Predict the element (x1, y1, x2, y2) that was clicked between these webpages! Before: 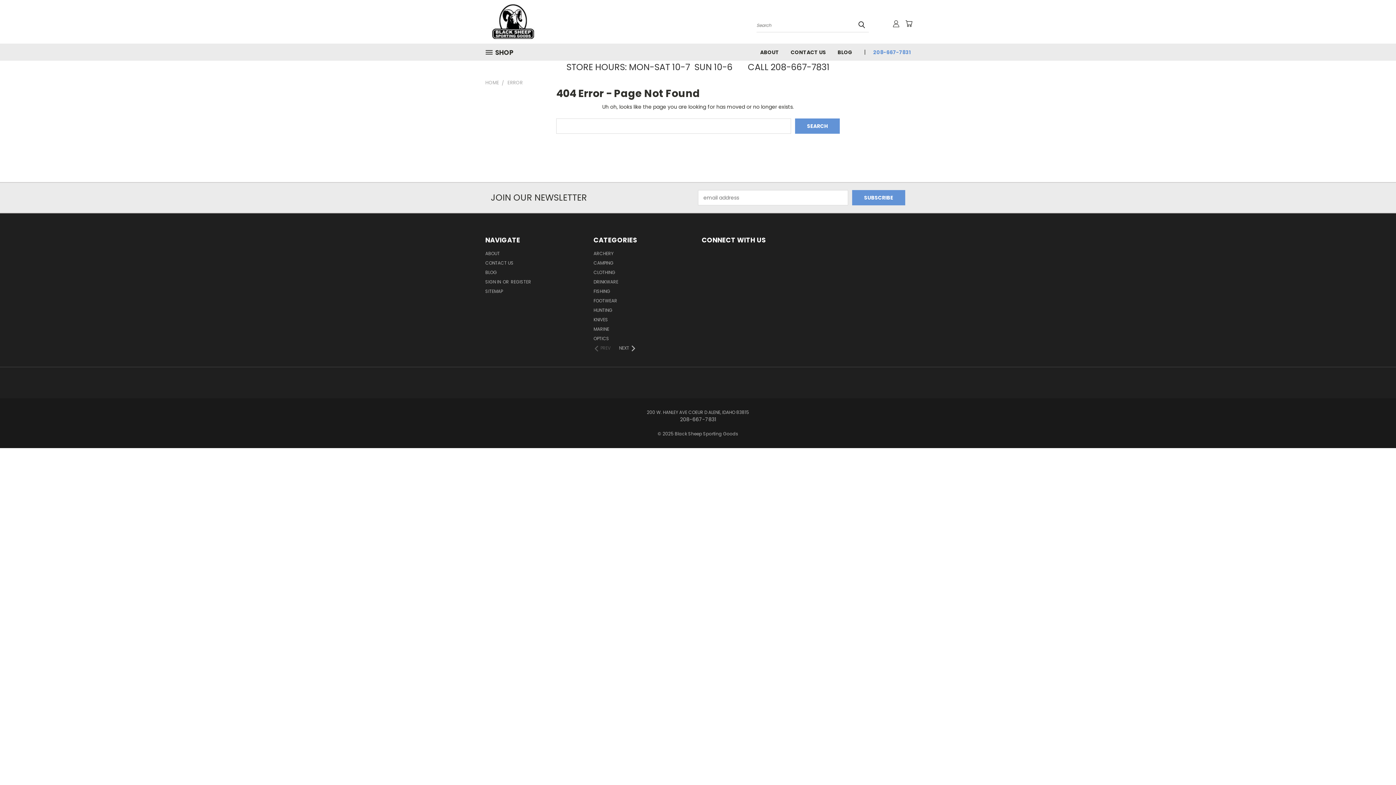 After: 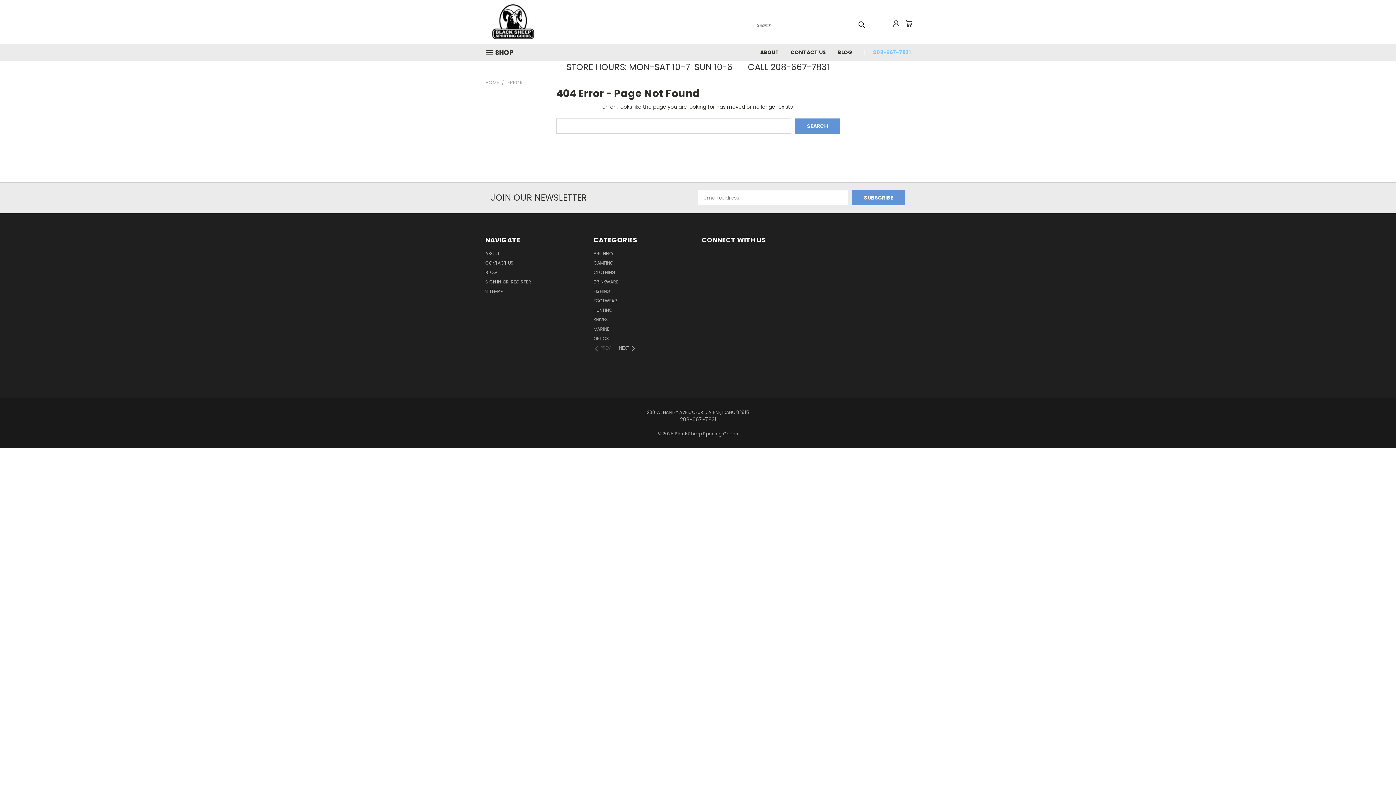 Action: bbox: (867, 43, 910, 60) label: 208-667-7831